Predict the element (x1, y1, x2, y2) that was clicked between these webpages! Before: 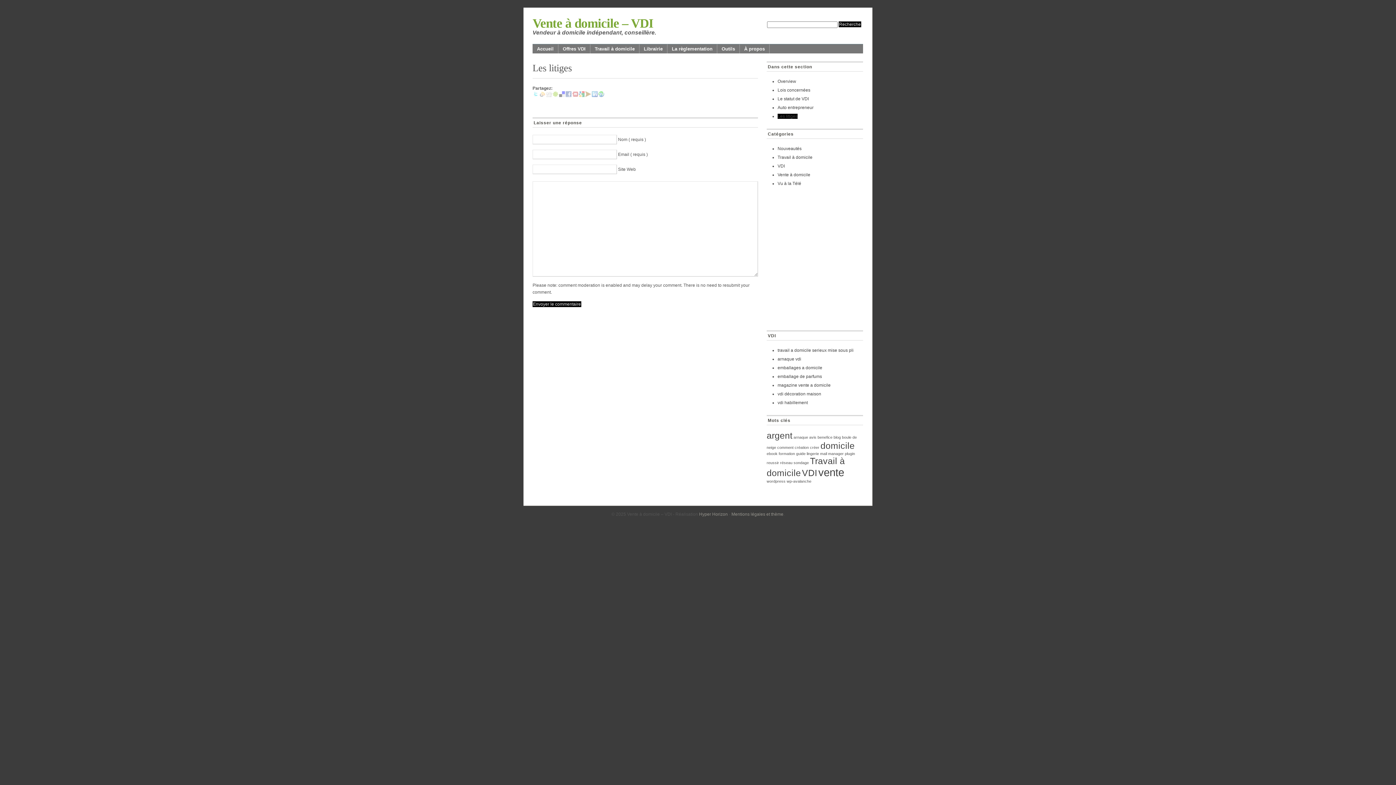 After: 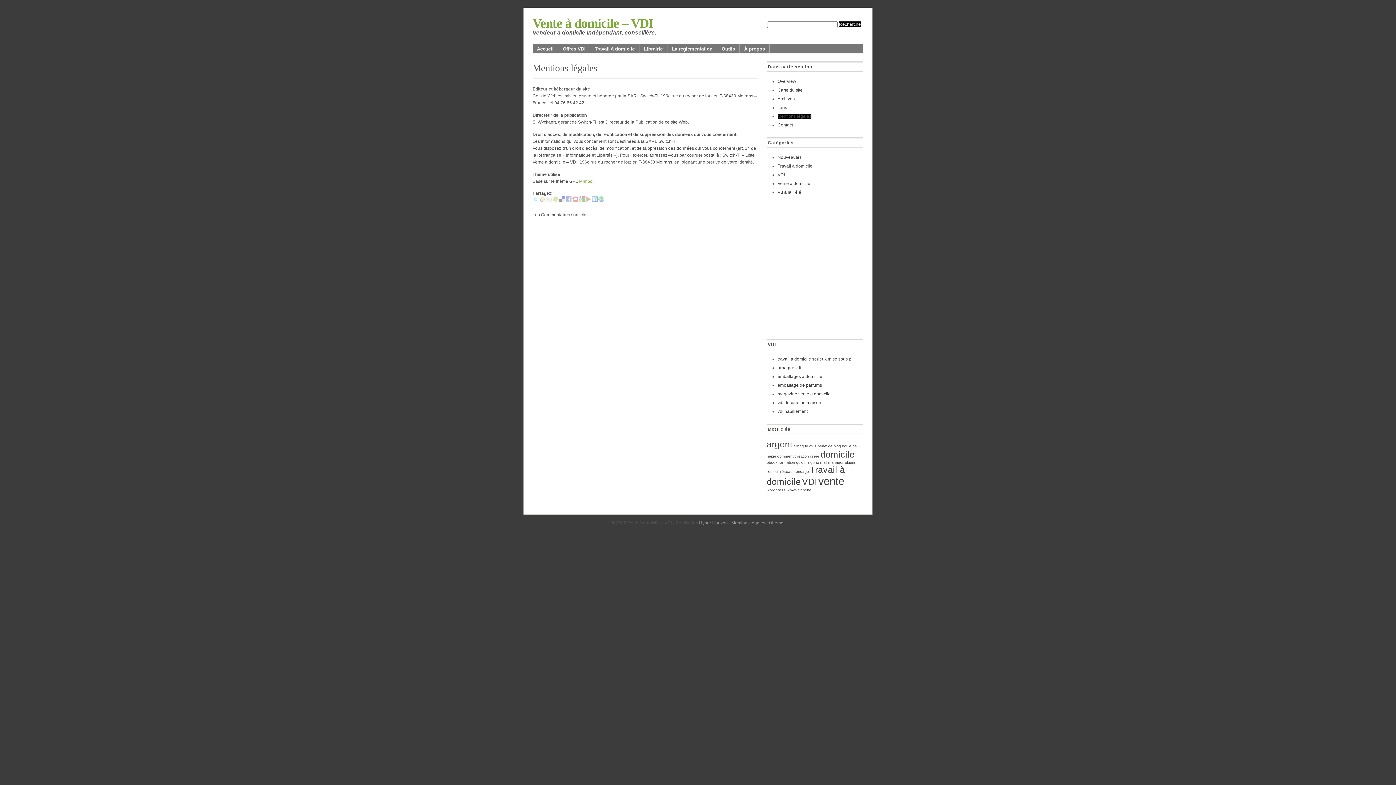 Action: label: Mentions légales et thème bbox: (731, 512, 783, 517)